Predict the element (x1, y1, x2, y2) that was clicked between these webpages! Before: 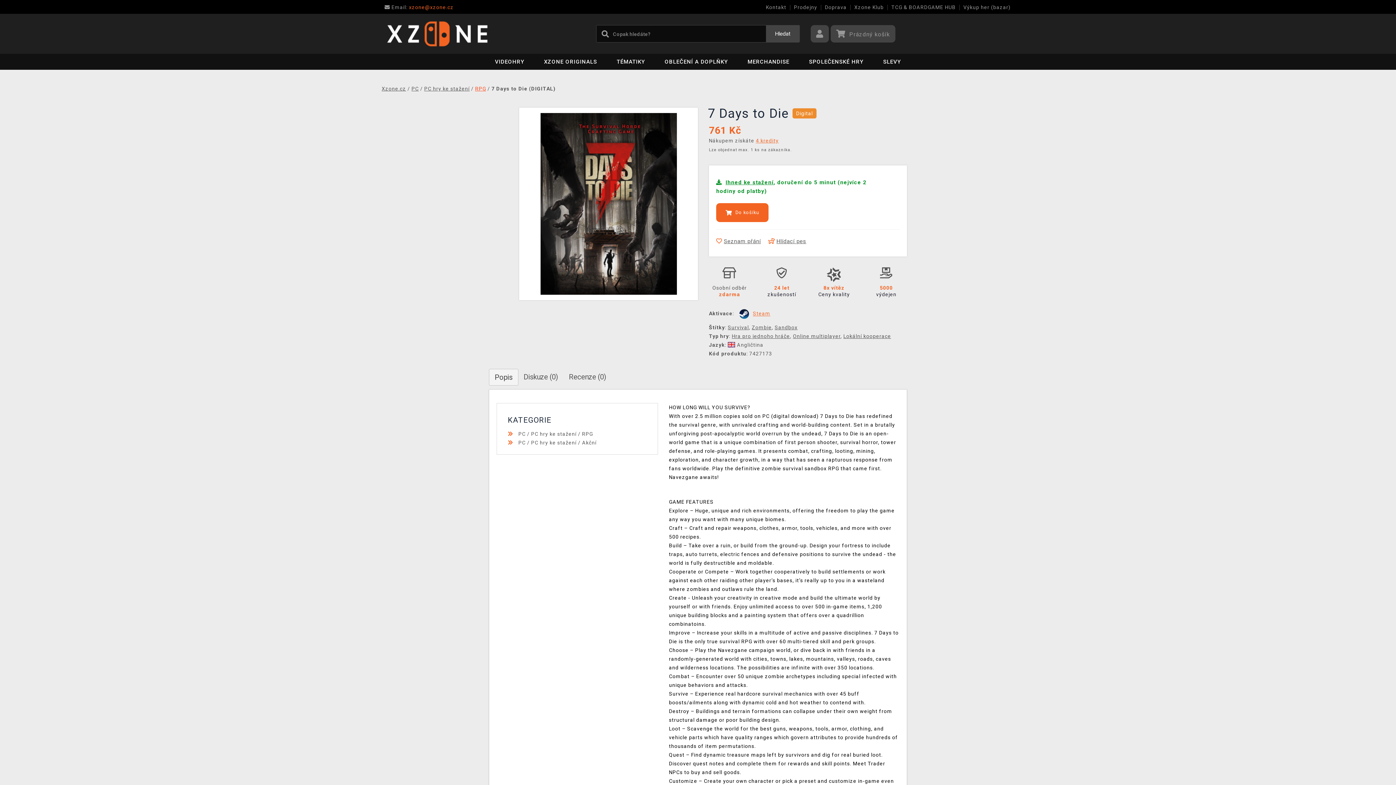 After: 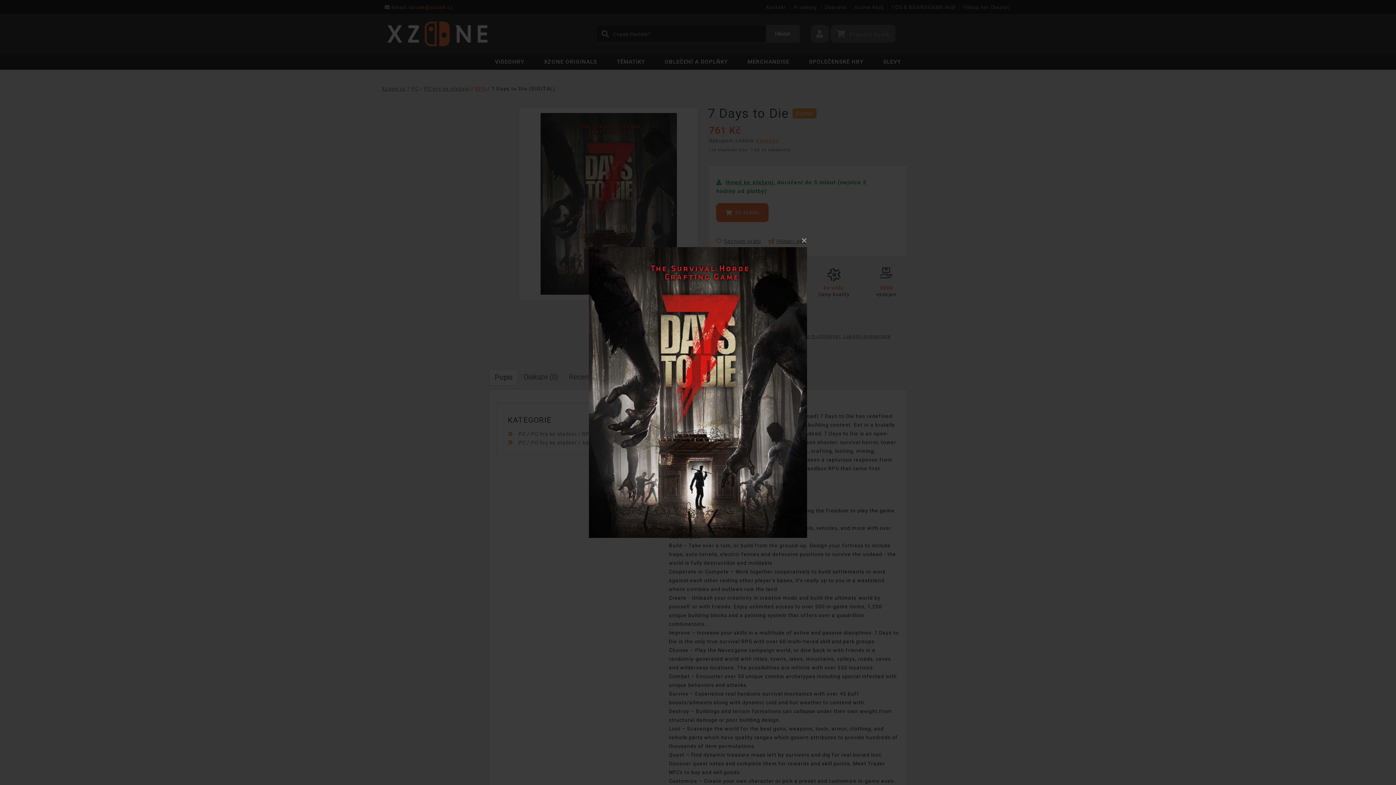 Action: bbox: (540, 113, 676, 294)